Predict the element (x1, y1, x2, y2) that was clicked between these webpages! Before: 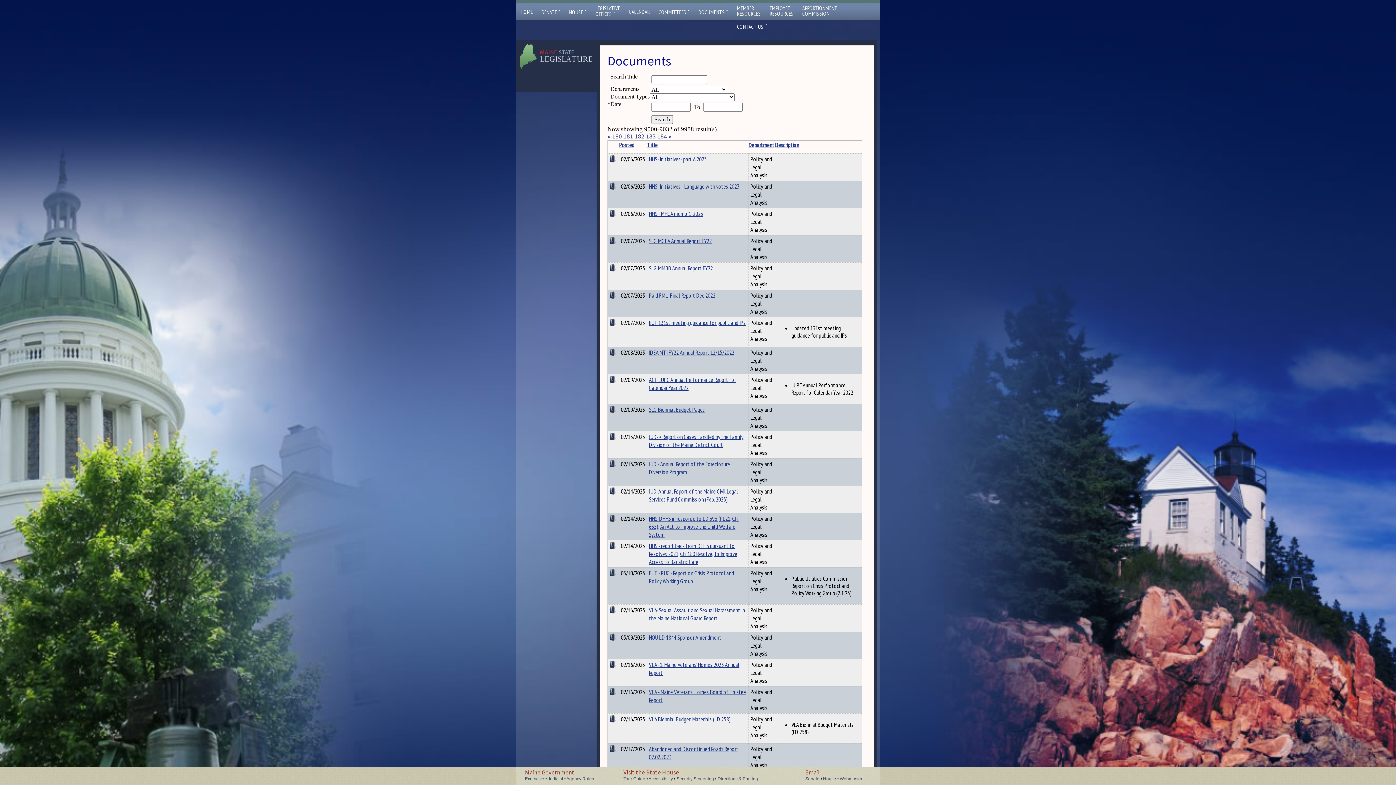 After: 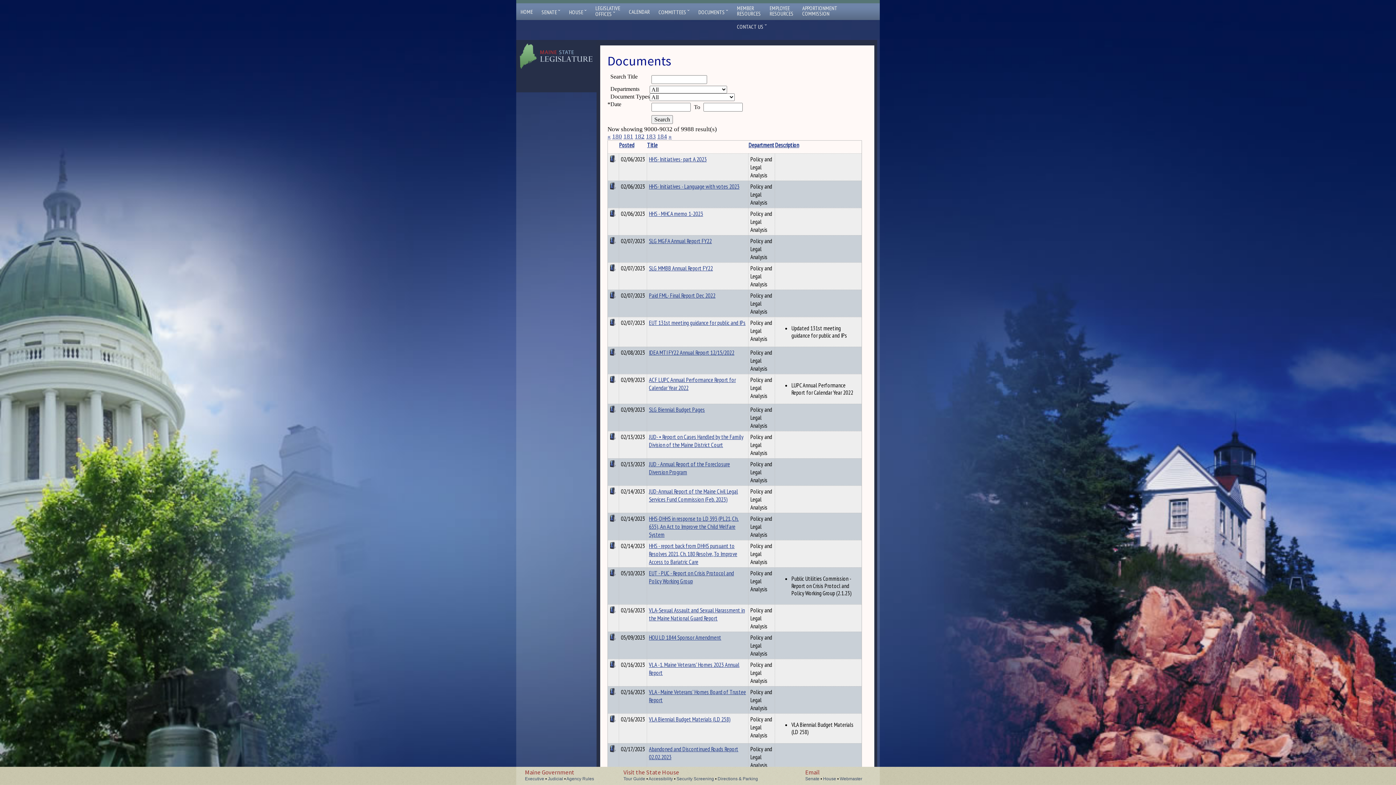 Action: label: HHS-DHHS in response to LD 393 (PL21, Ch. 635), An Act to Improve the Child Welfare System bbox: (649, 514, 738, 538)